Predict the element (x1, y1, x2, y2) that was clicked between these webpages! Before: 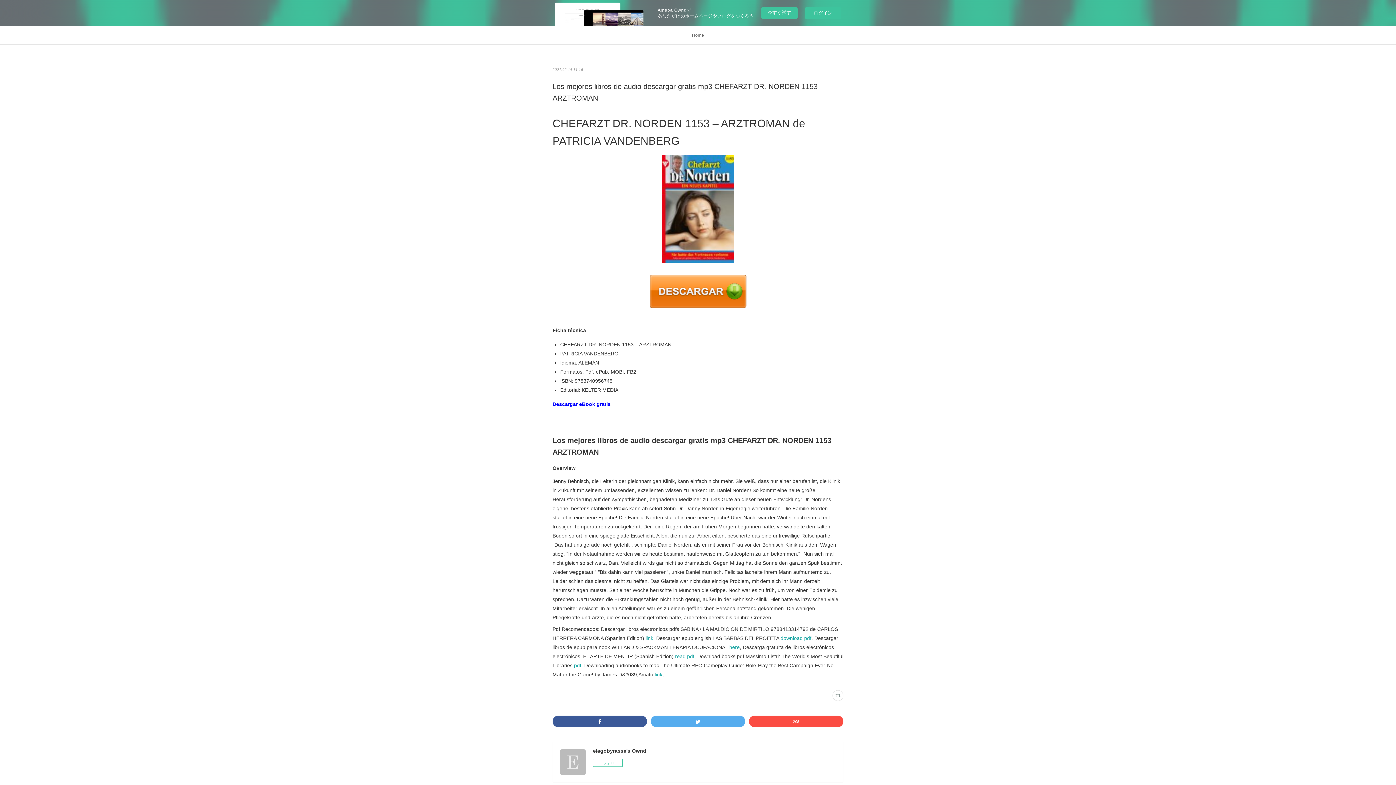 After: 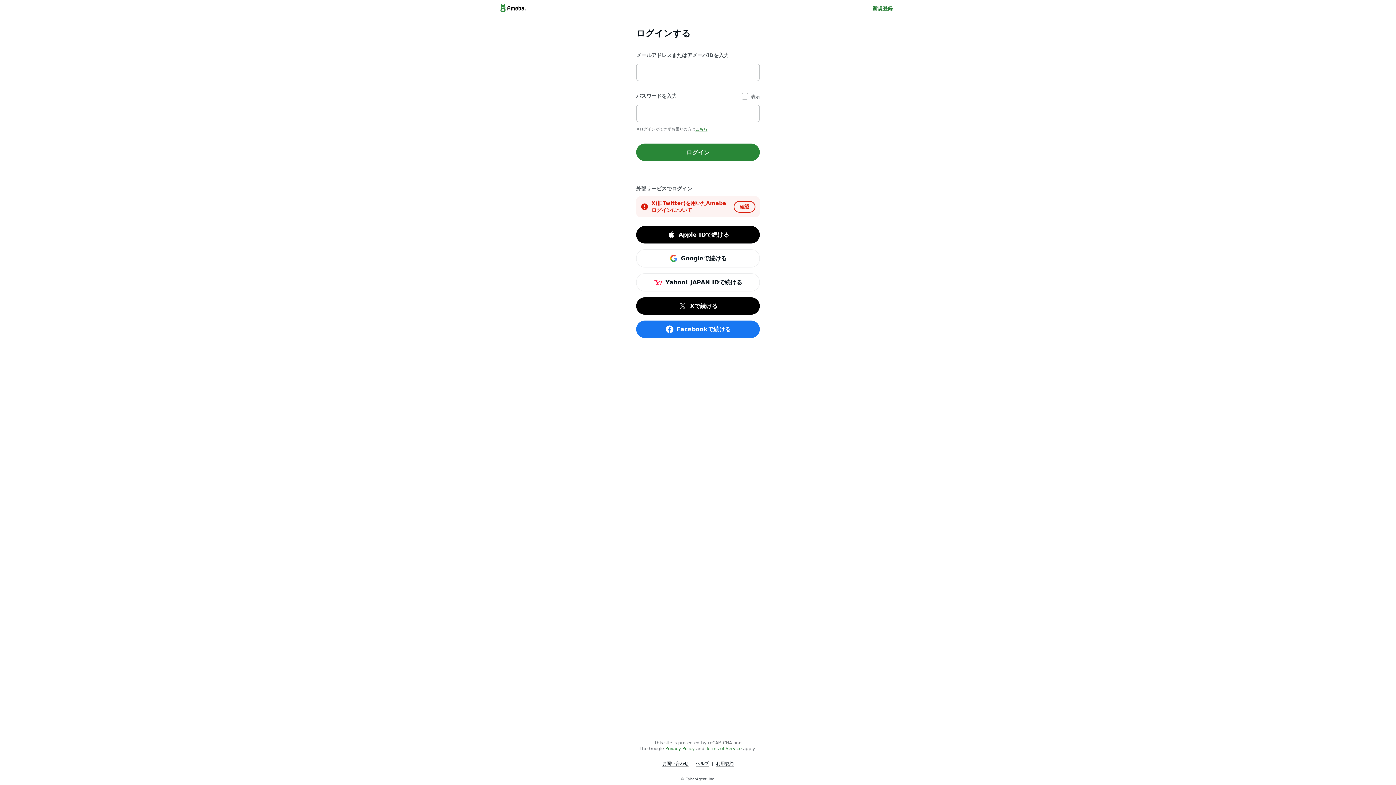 Action: label: ログイン bbox: (805, 7, 841, 18)